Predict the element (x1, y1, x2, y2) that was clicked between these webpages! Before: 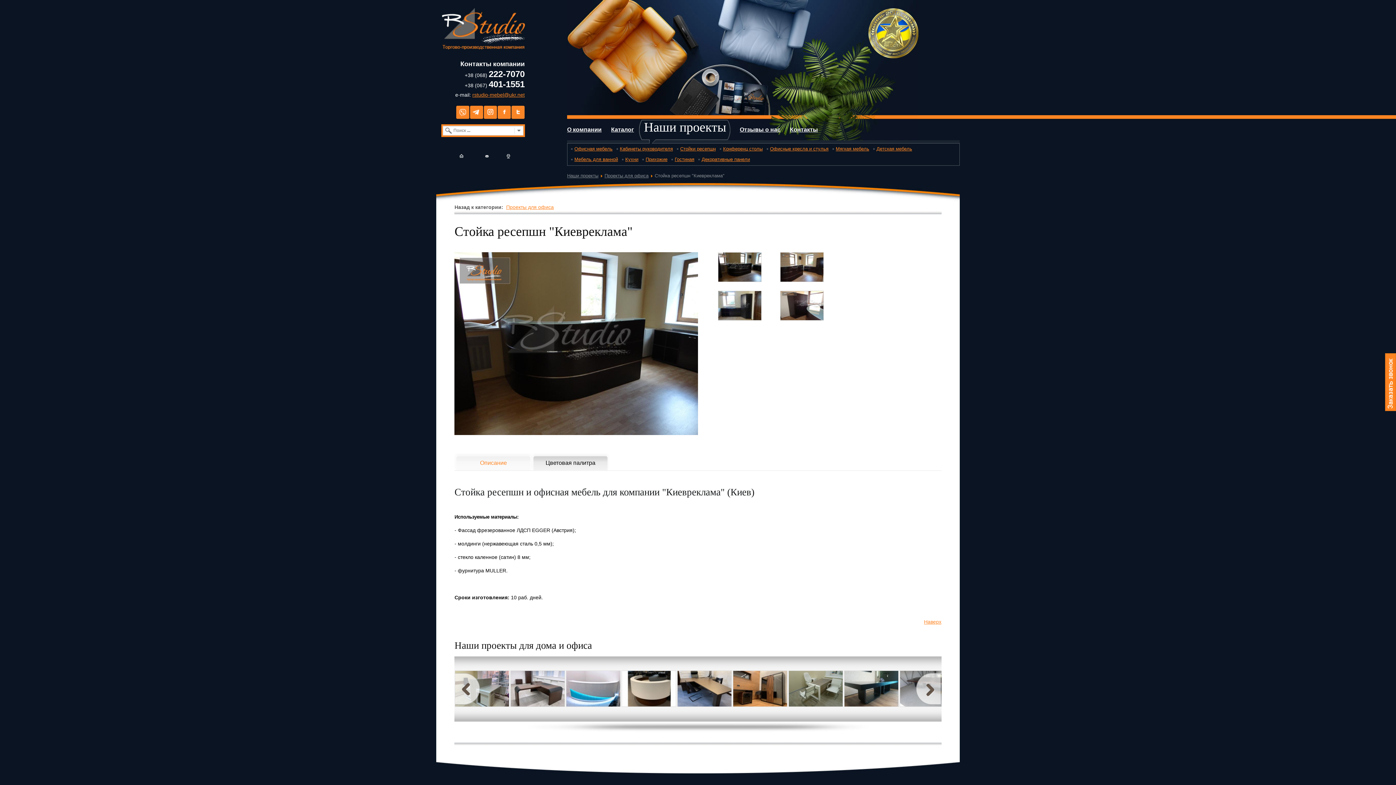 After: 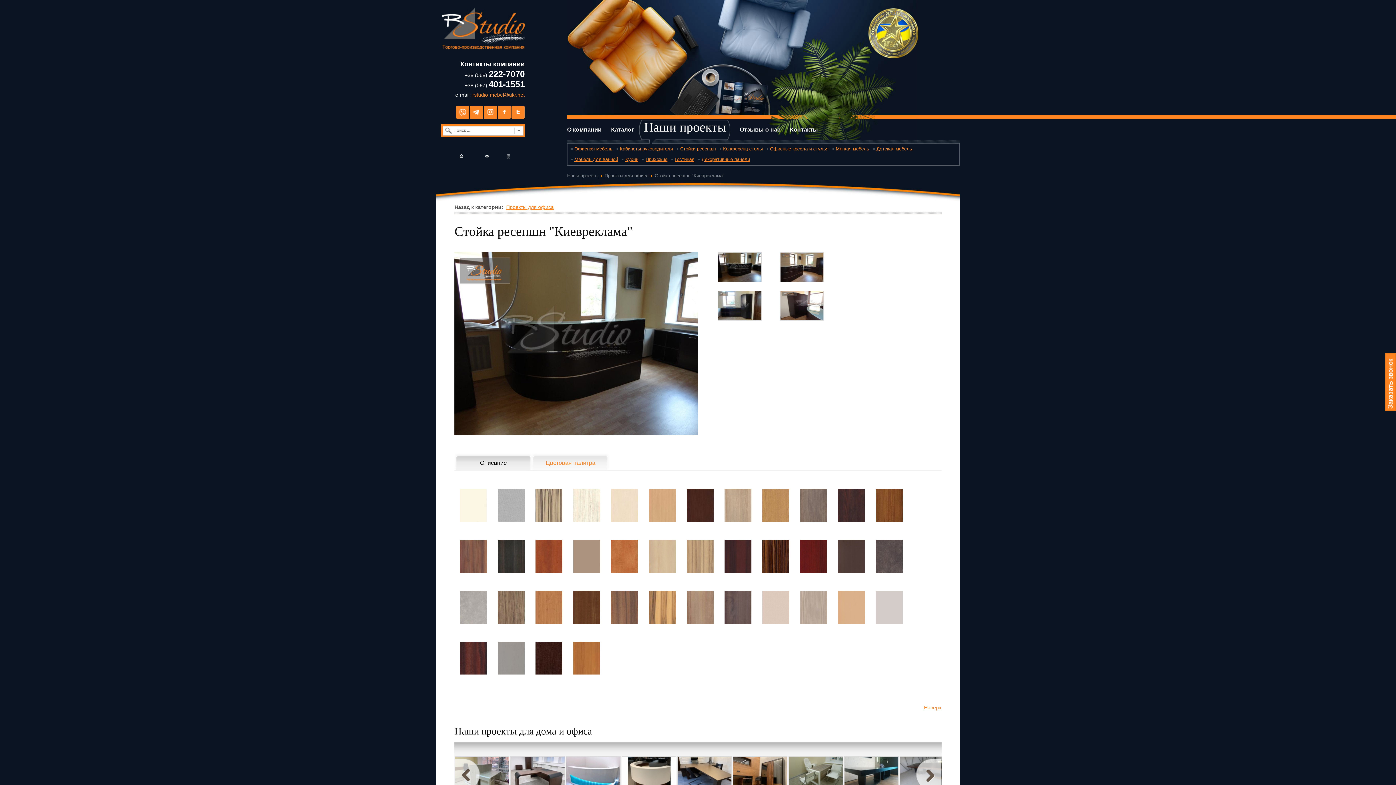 Action: bbox: (533, 455, 608, 470) label: Цветовая палитра